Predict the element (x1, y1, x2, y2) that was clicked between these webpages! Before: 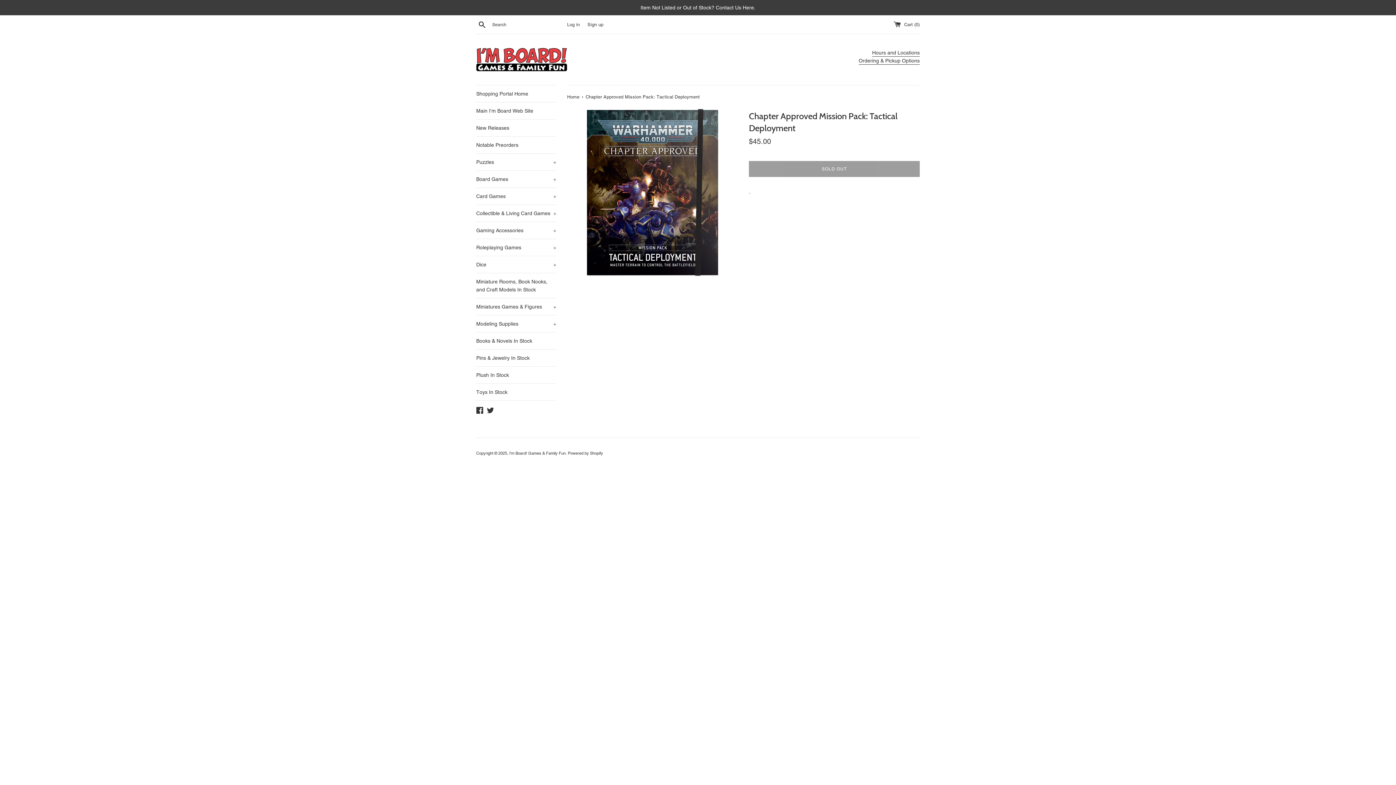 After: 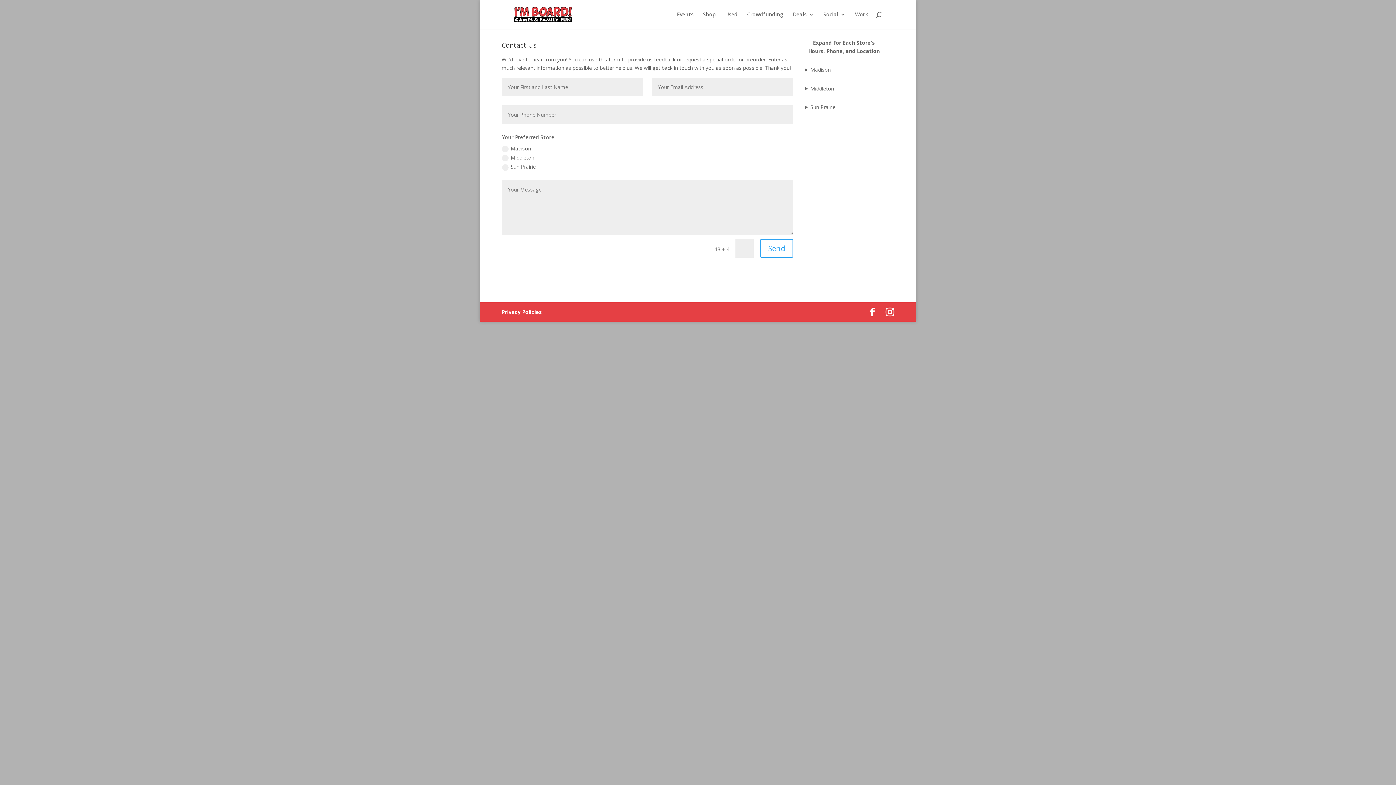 Action: label: Item Not Listed or Out of Stock? Contact Us Here. bbox: (0, 0, 1396, 15)